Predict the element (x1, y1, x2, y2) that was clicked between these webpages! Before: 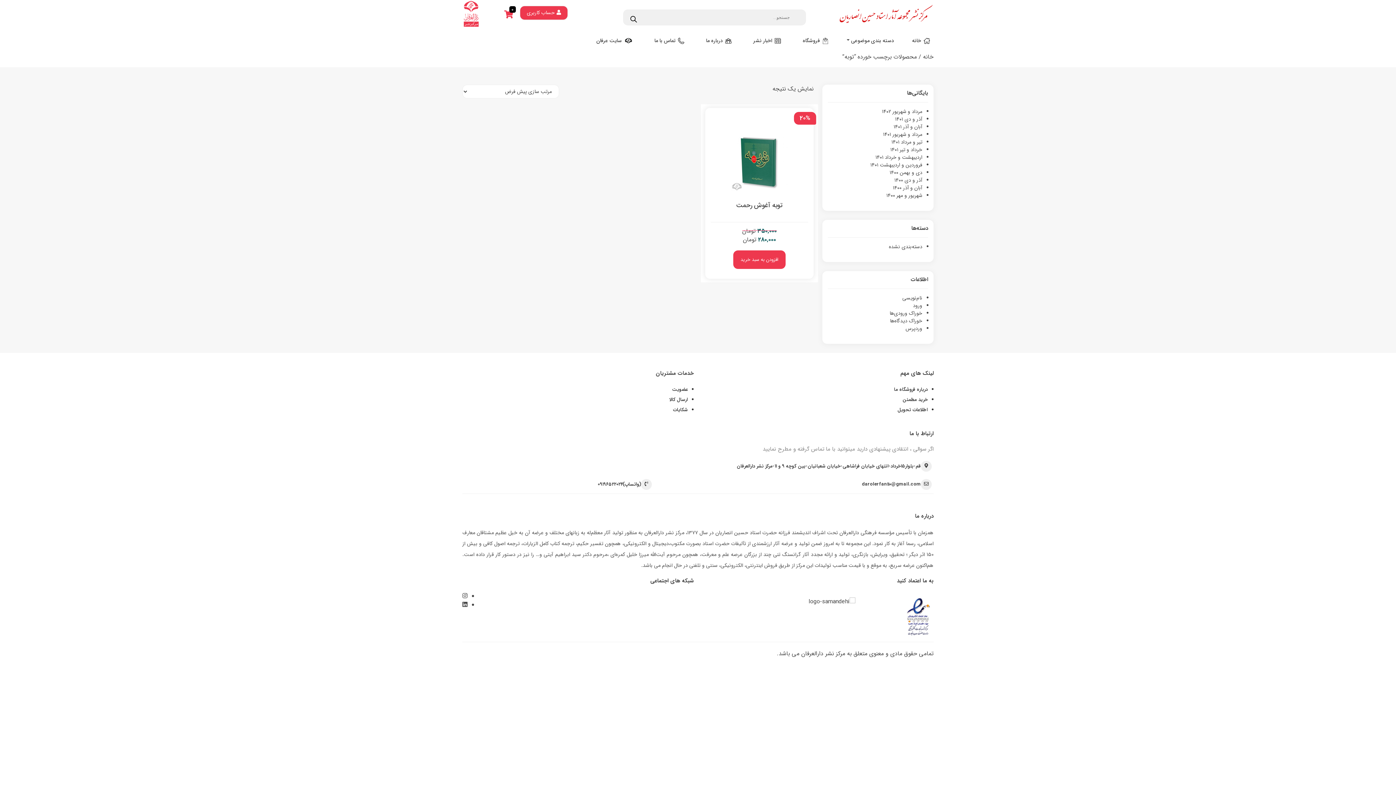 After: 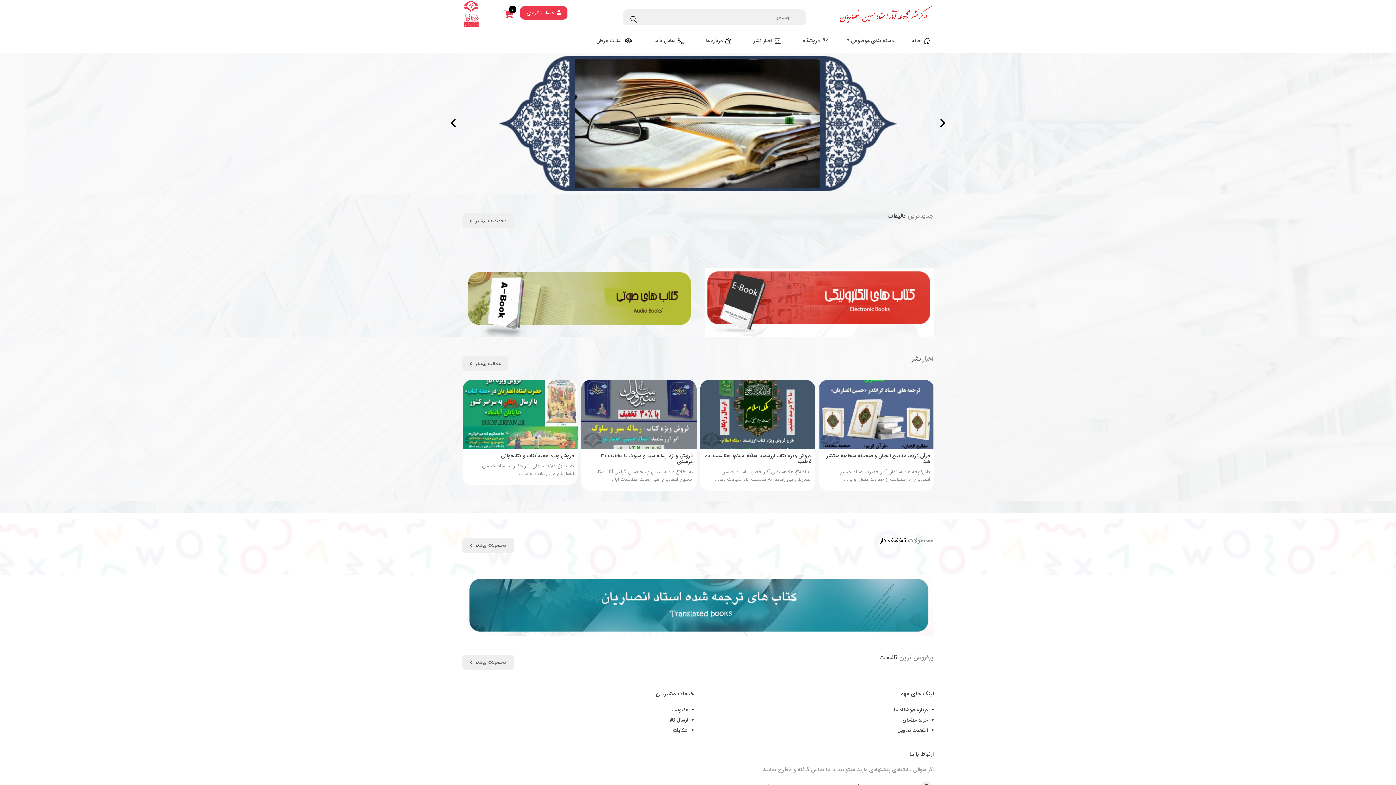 Action: label: خرداد و تیر ۱۴۰۱ bbox: (890, 145, 922, 153)